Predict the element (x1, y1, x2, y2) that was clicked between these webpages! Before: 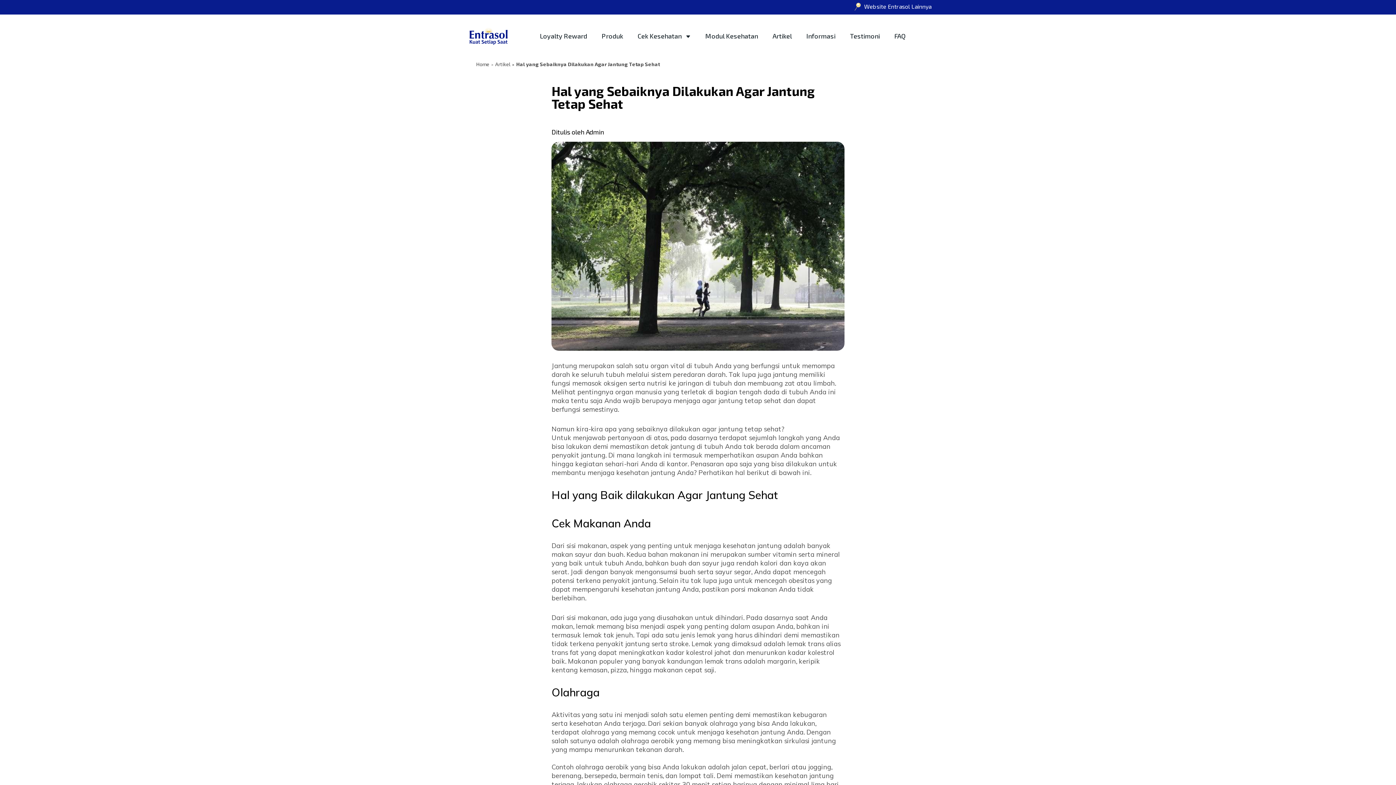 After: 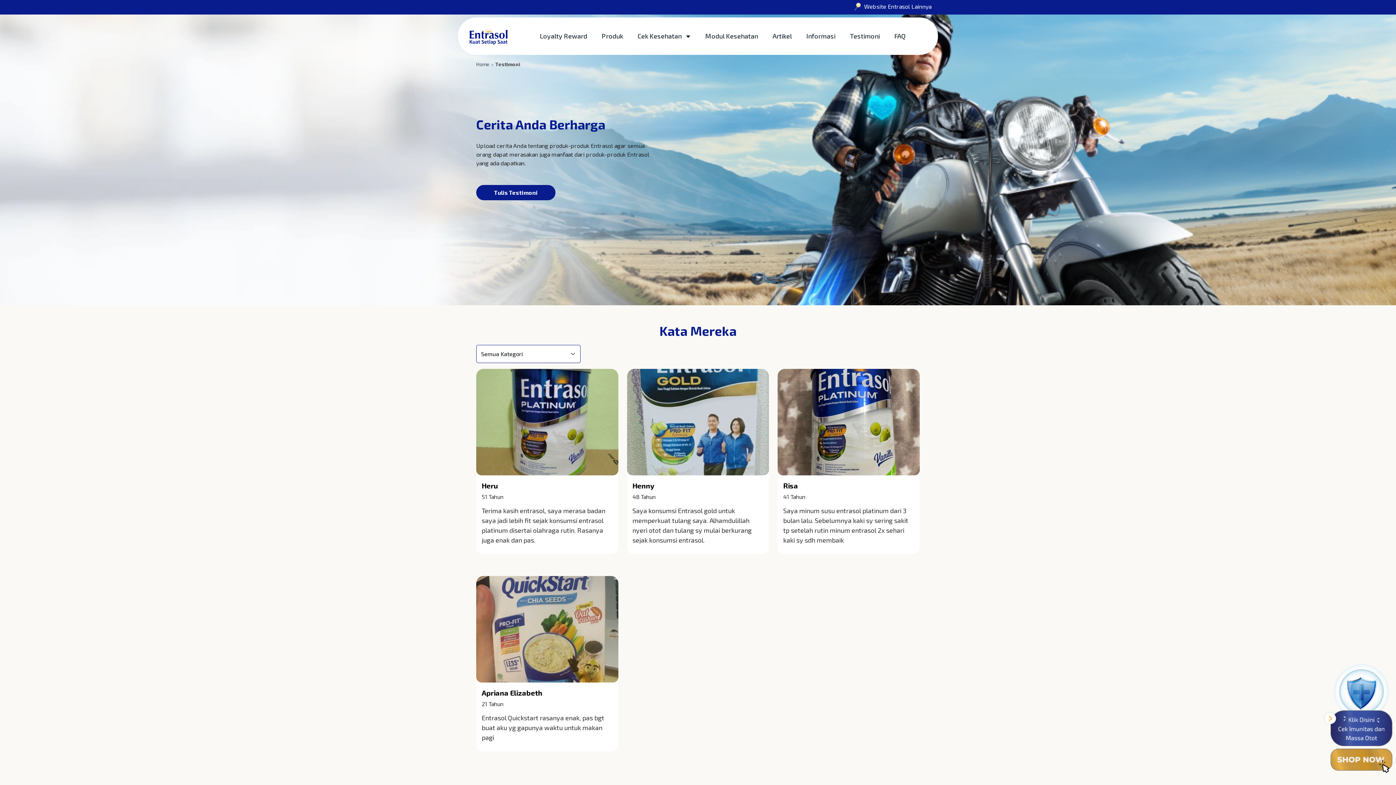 Action: bbox: (847, 29, 882, 42) label: Testimoni